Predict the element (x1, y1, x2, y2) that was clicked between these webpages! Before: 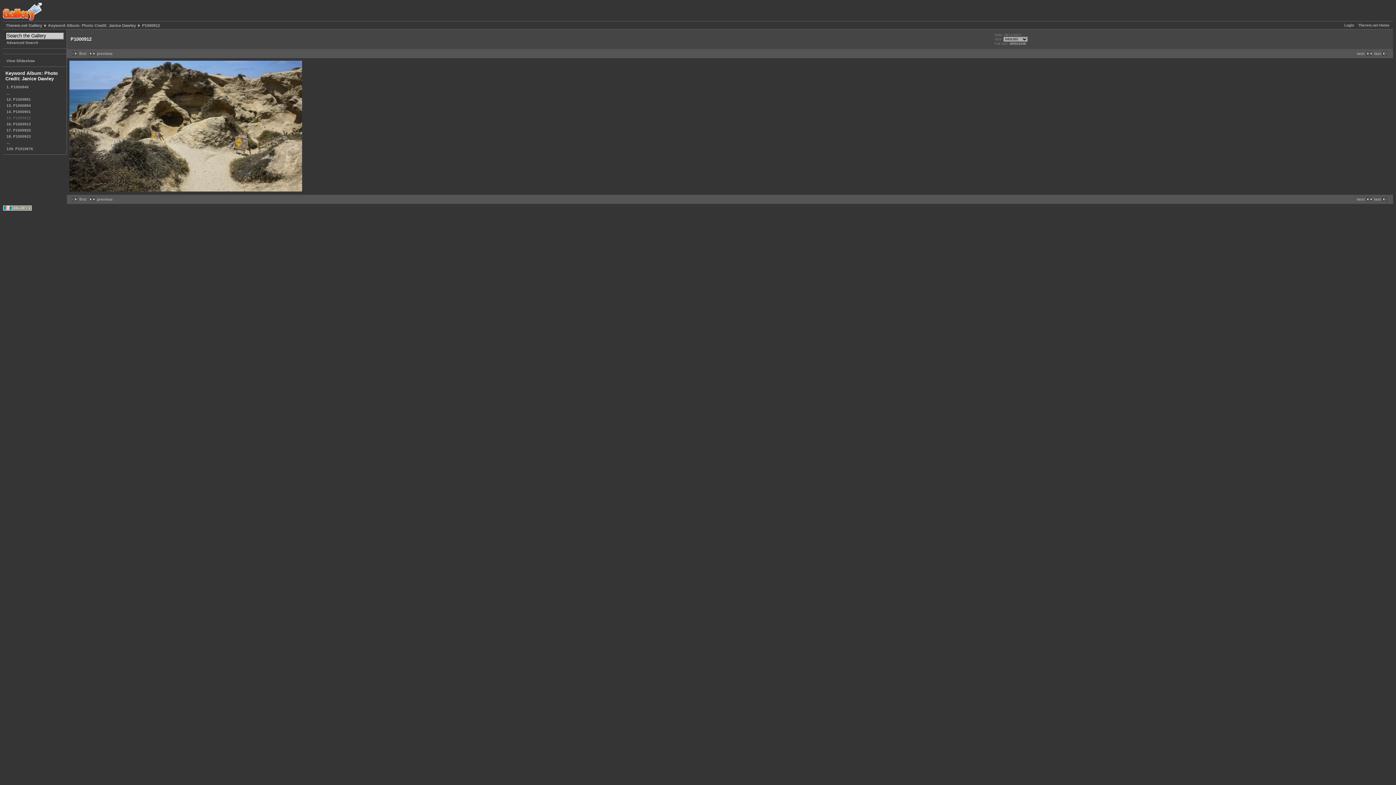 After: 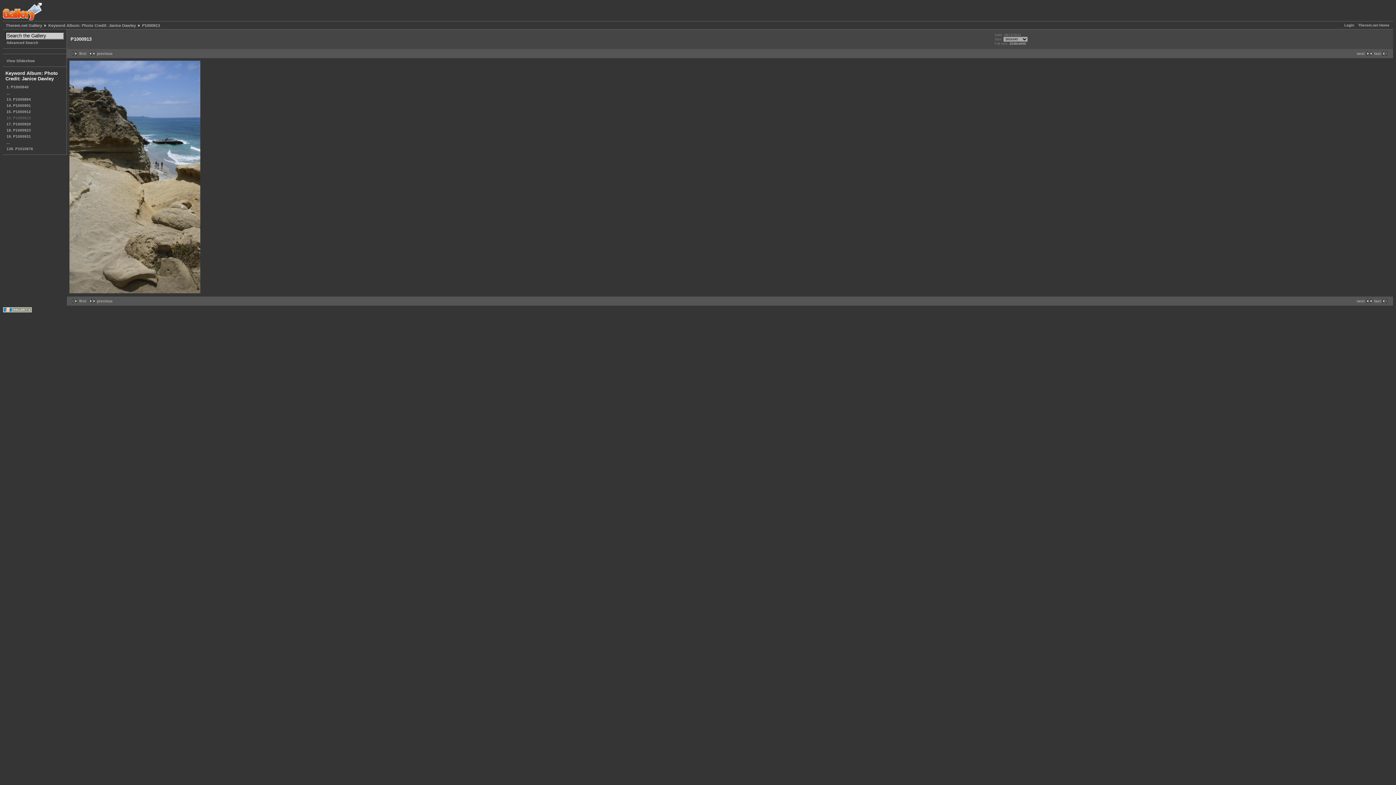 Action: bbox: (1357, 197, 1374, 201) label: next